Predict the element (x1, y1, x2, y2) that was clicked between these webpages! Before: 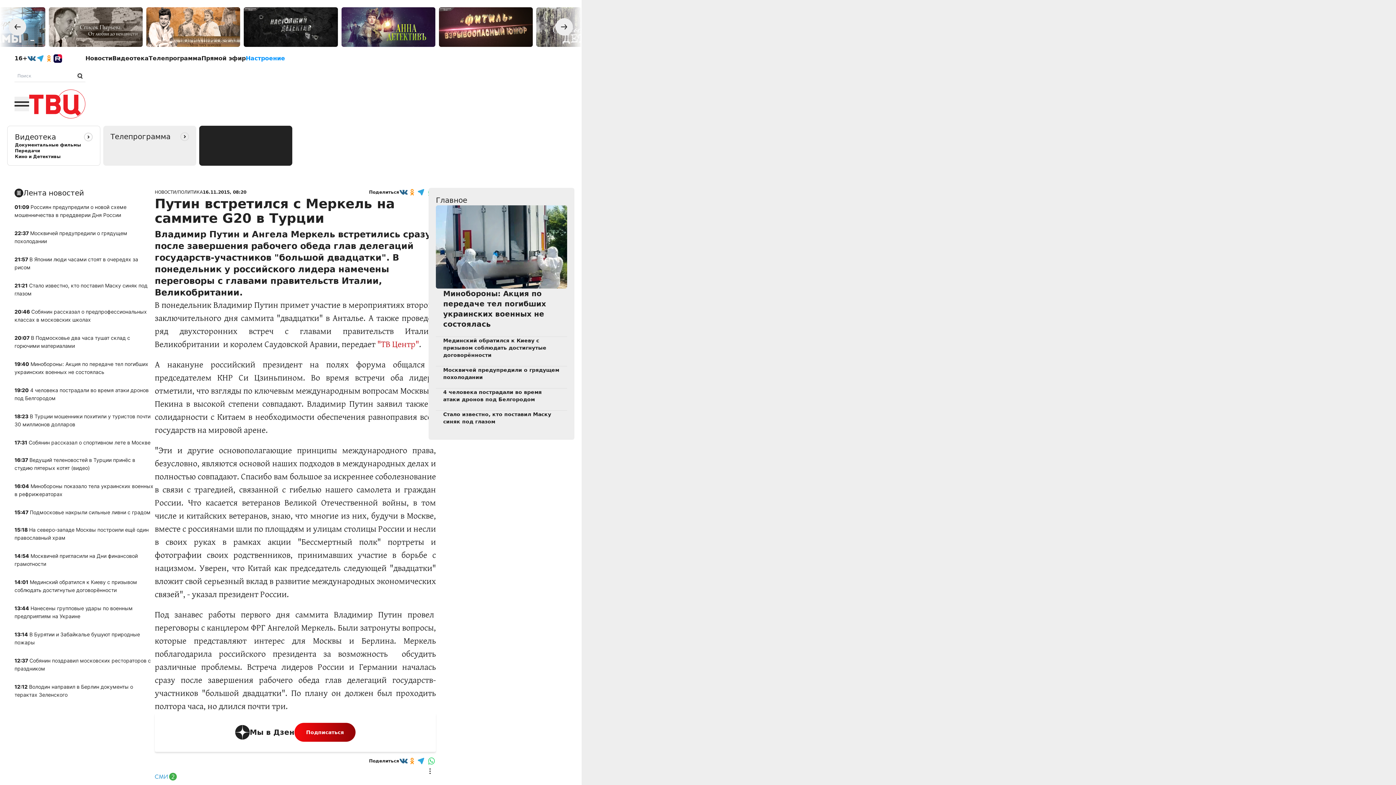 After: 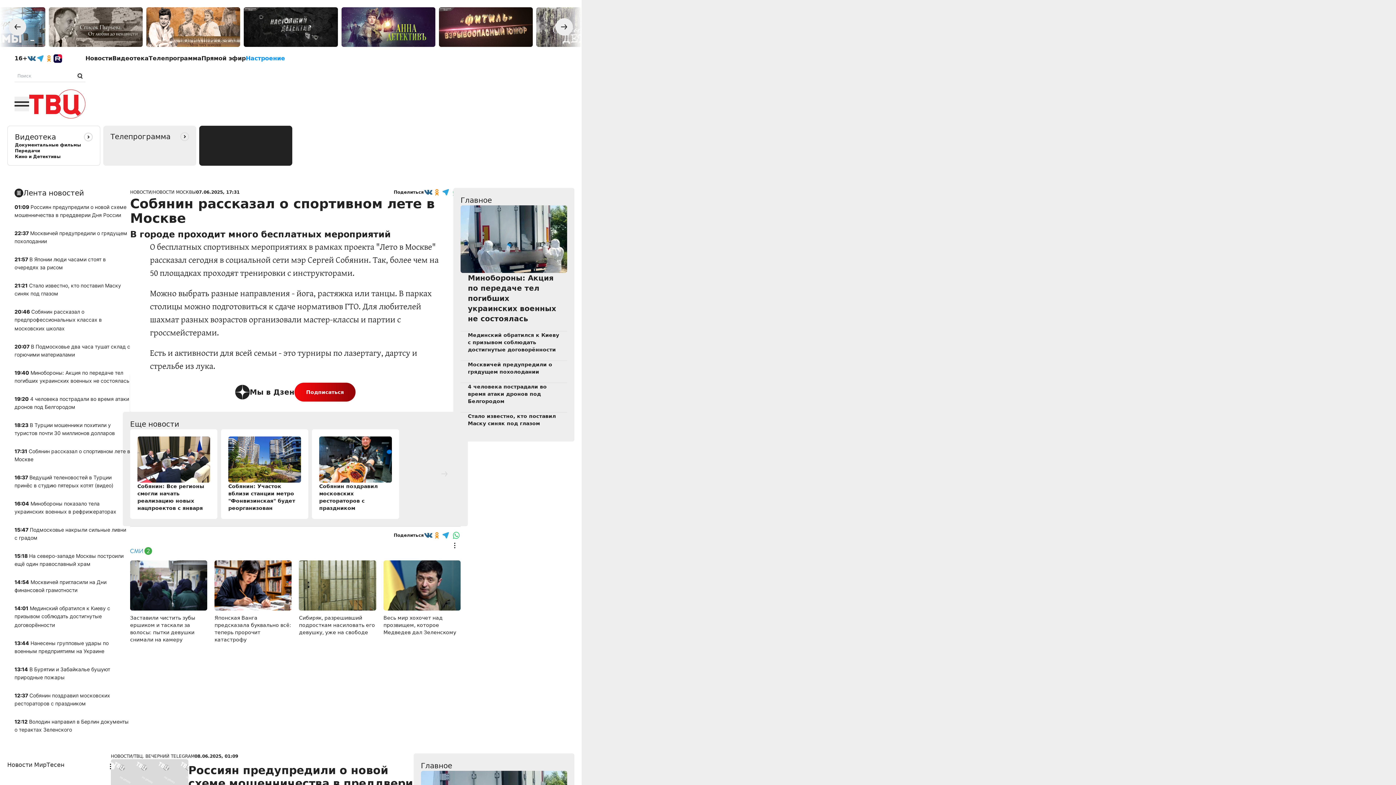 Action: label: 17:31Собянин рассказал о спортивном лете в Москве bbox: (14, 439, 150, 445)